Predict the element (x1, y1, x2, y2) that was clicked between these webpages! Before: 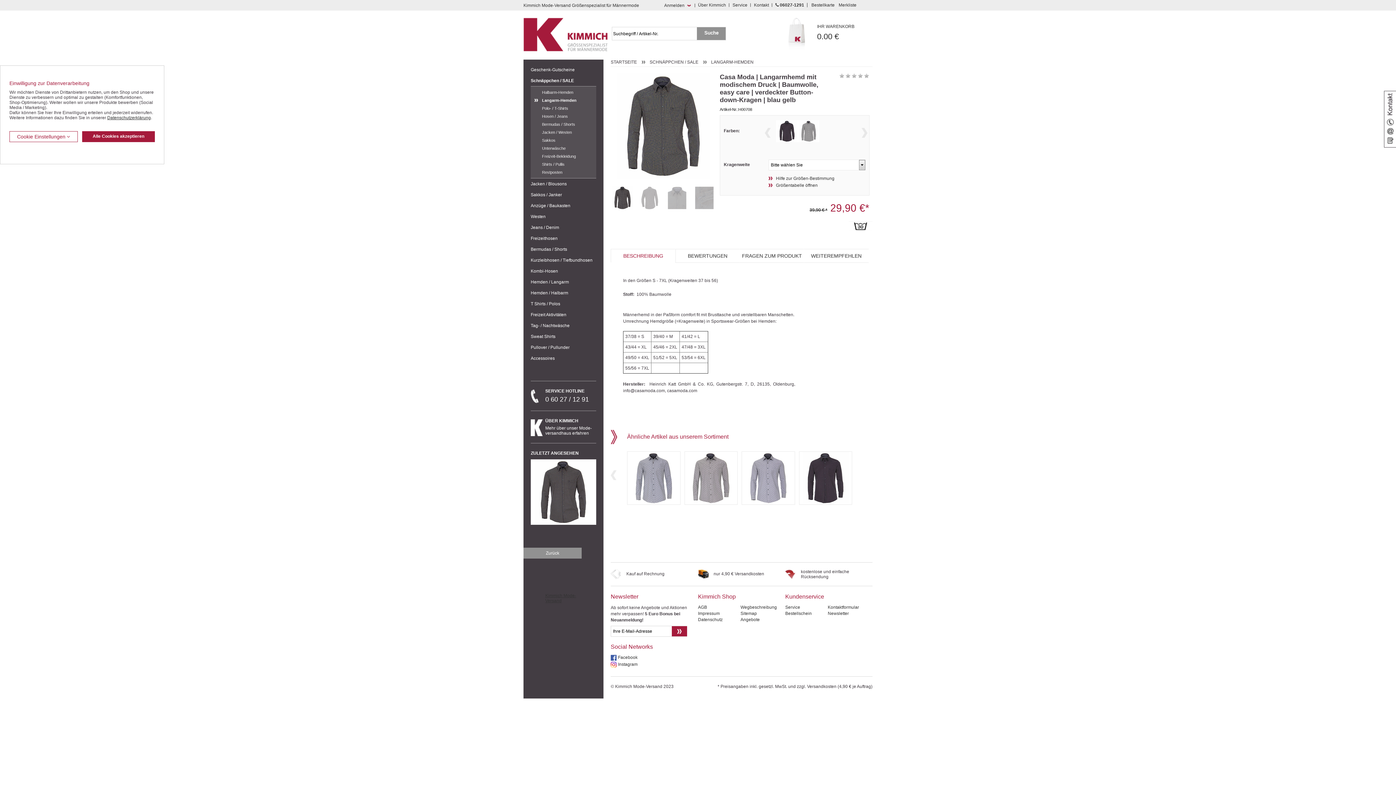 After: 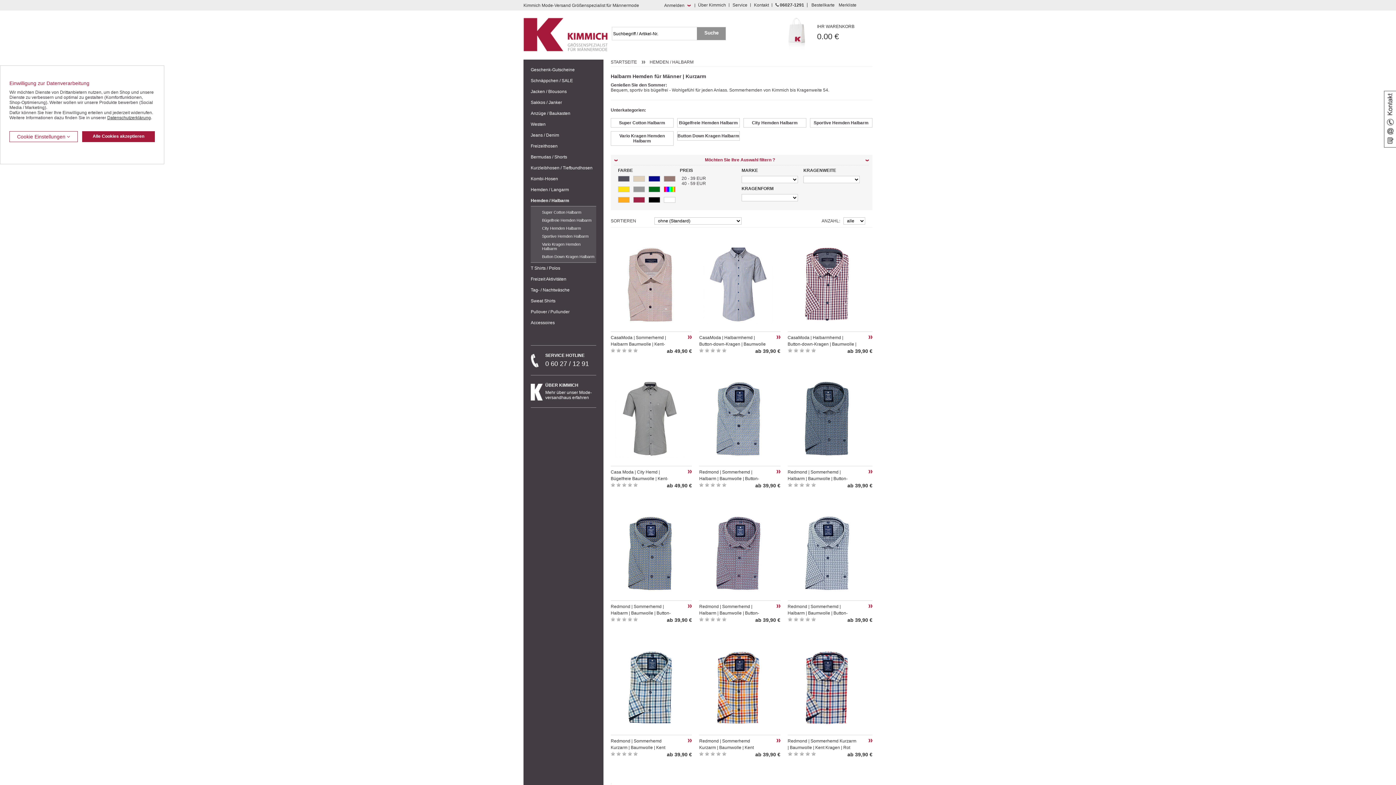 Action: label: Hemden / Halbarm bbox: (530, 287, 596, 298)